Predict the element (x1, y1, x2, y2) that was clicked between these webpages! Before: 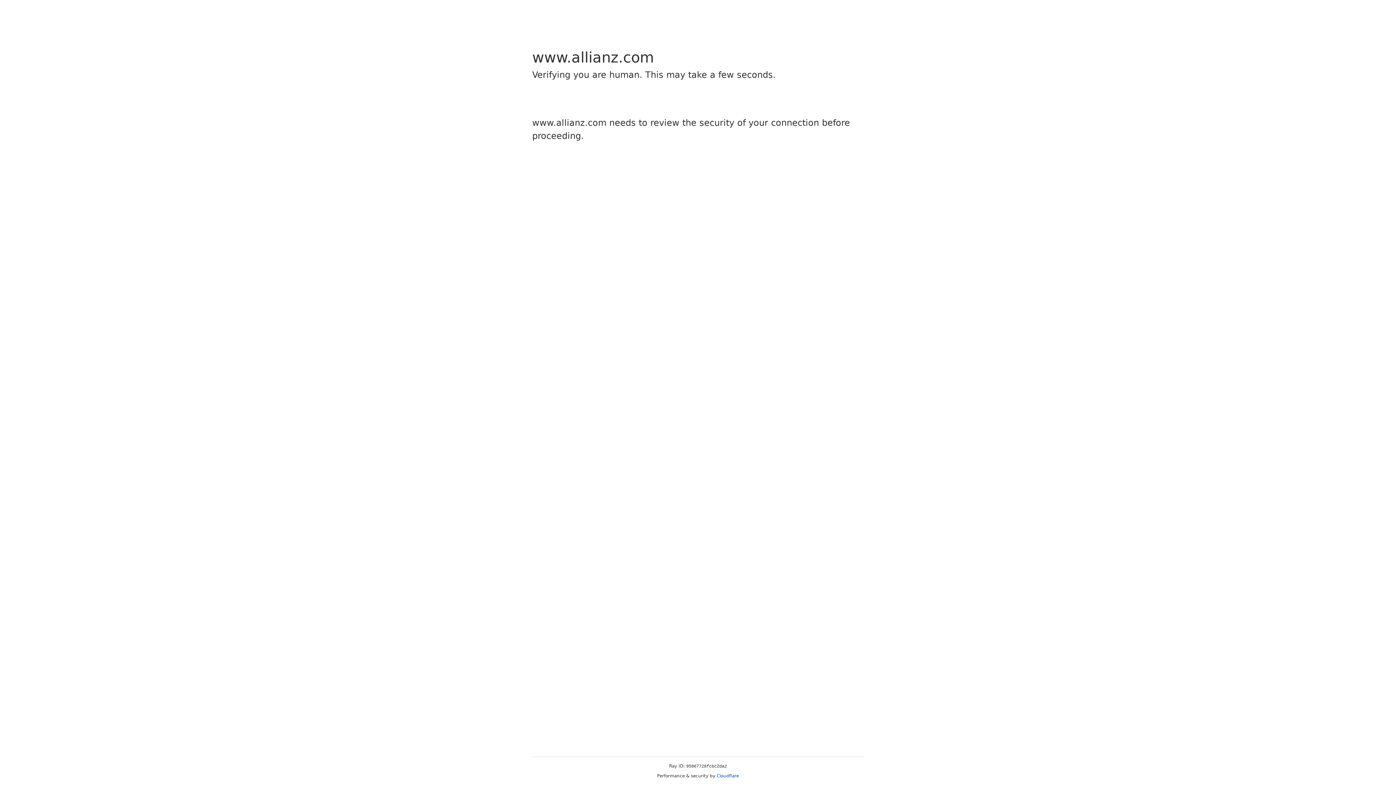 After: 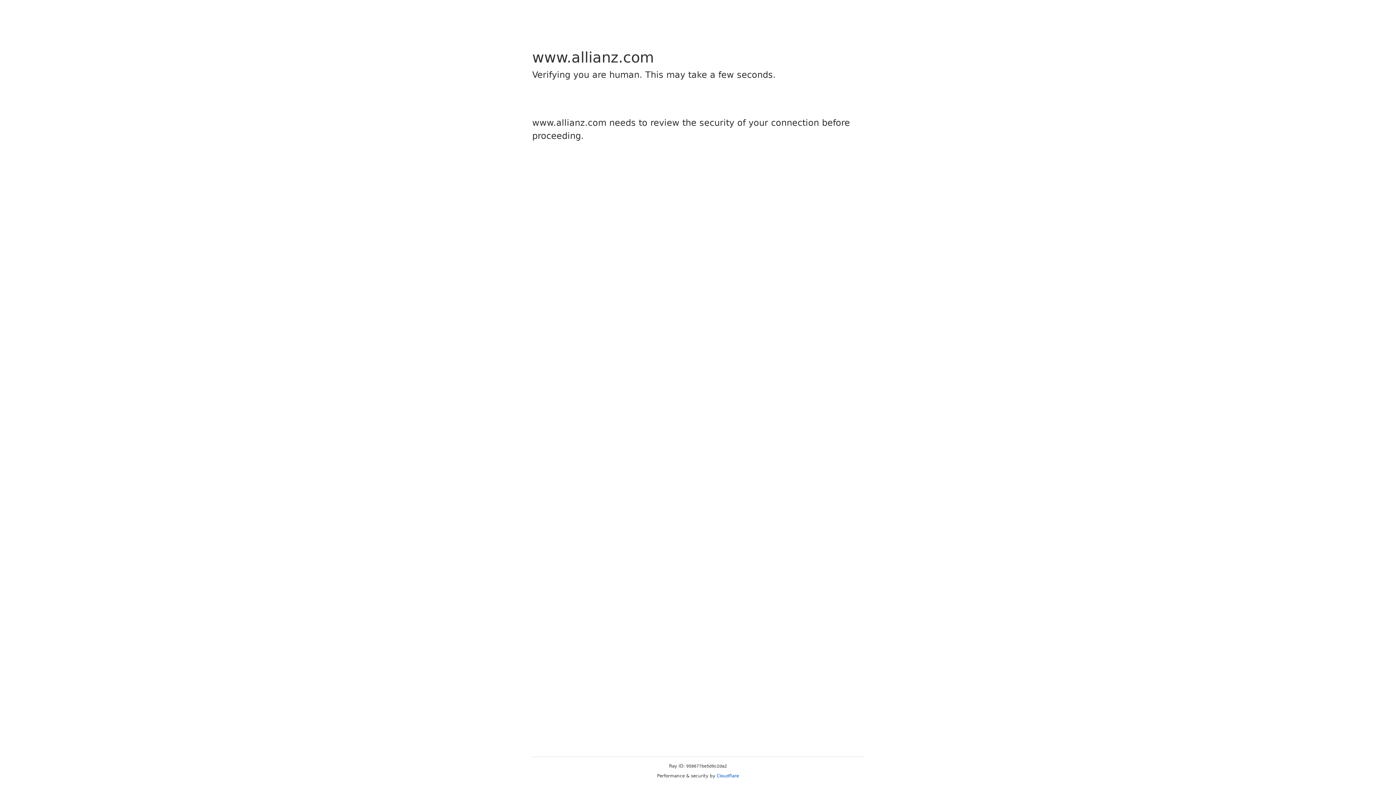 Action: bbox: (716, 773, 739, 778) label: Cloudflare